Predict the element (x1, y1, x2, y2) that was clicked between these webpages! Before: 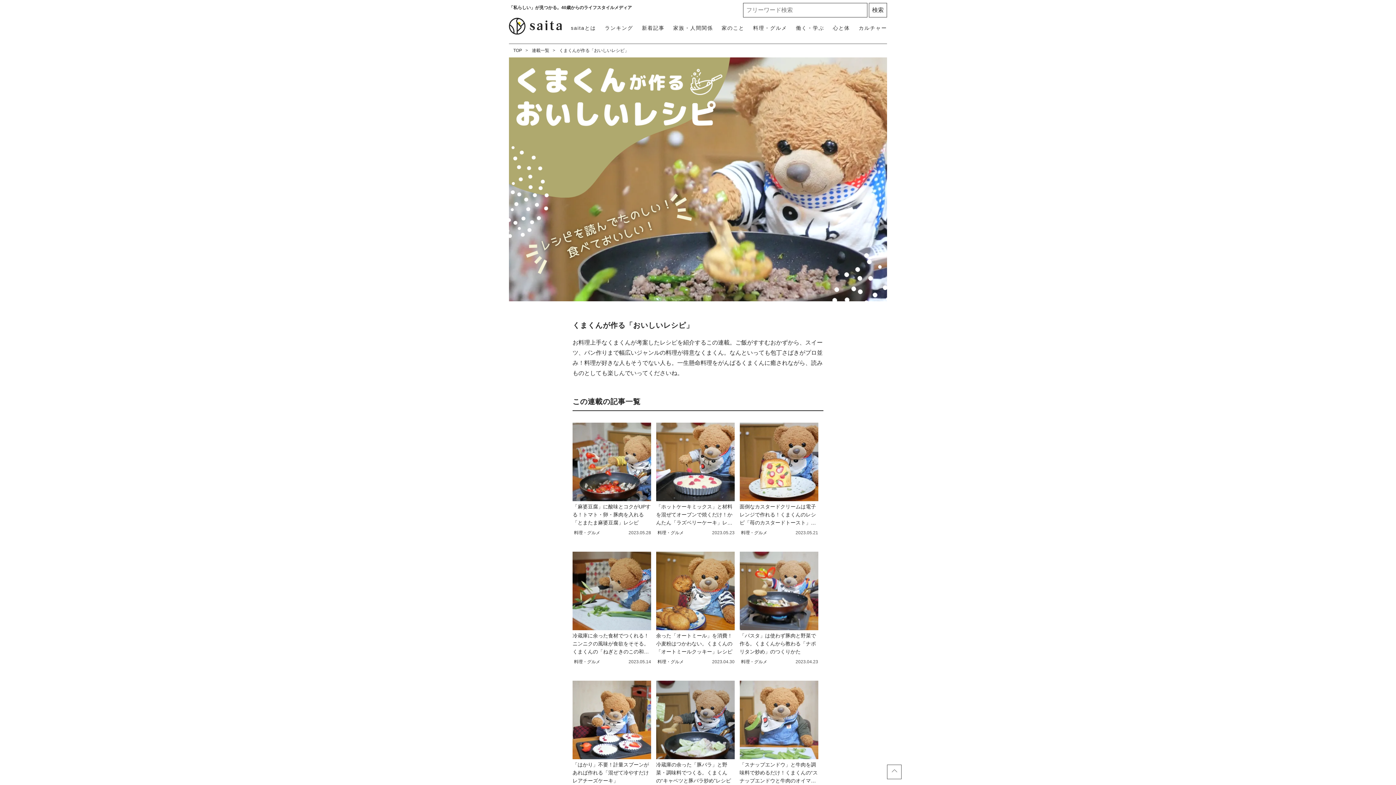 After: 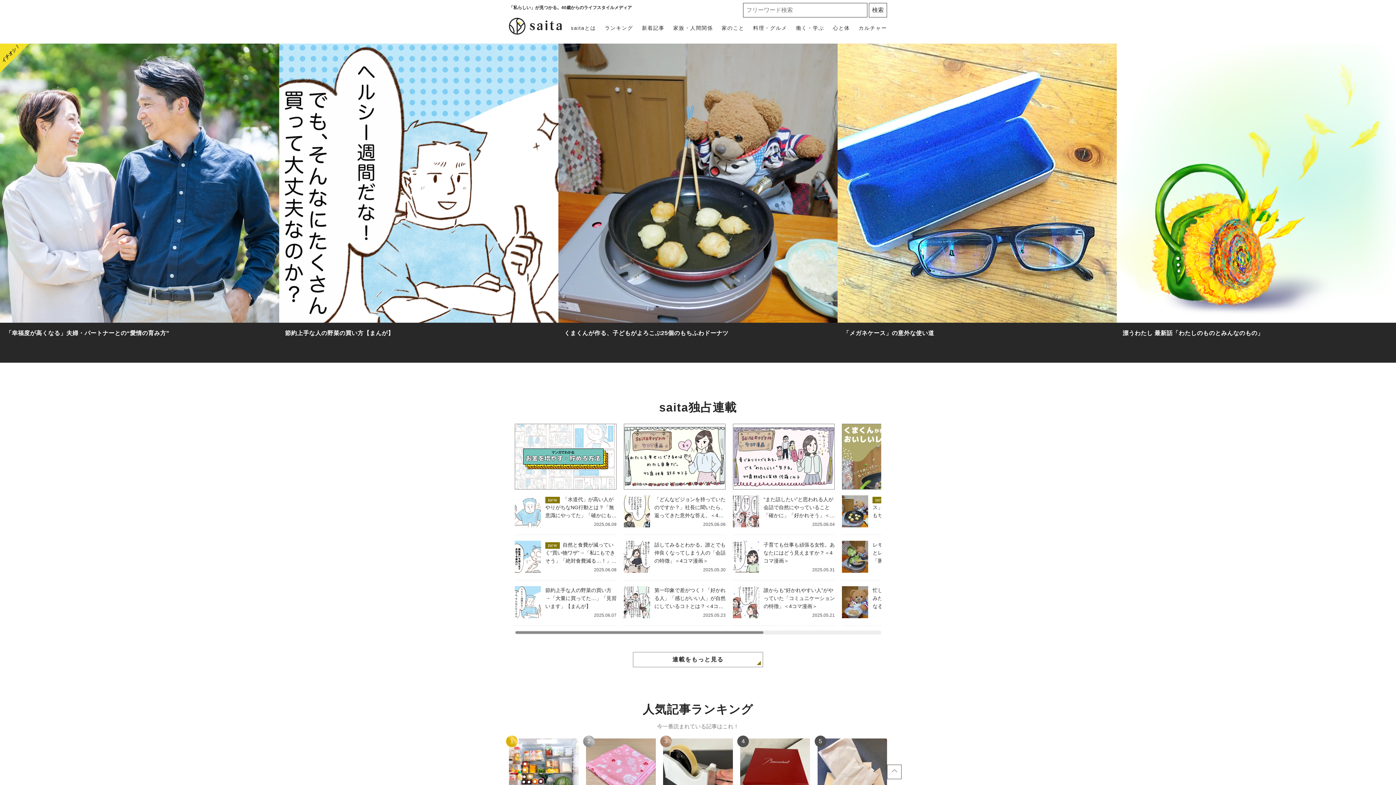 Action: label: TOP bbox: (512, 45, 523, 56)